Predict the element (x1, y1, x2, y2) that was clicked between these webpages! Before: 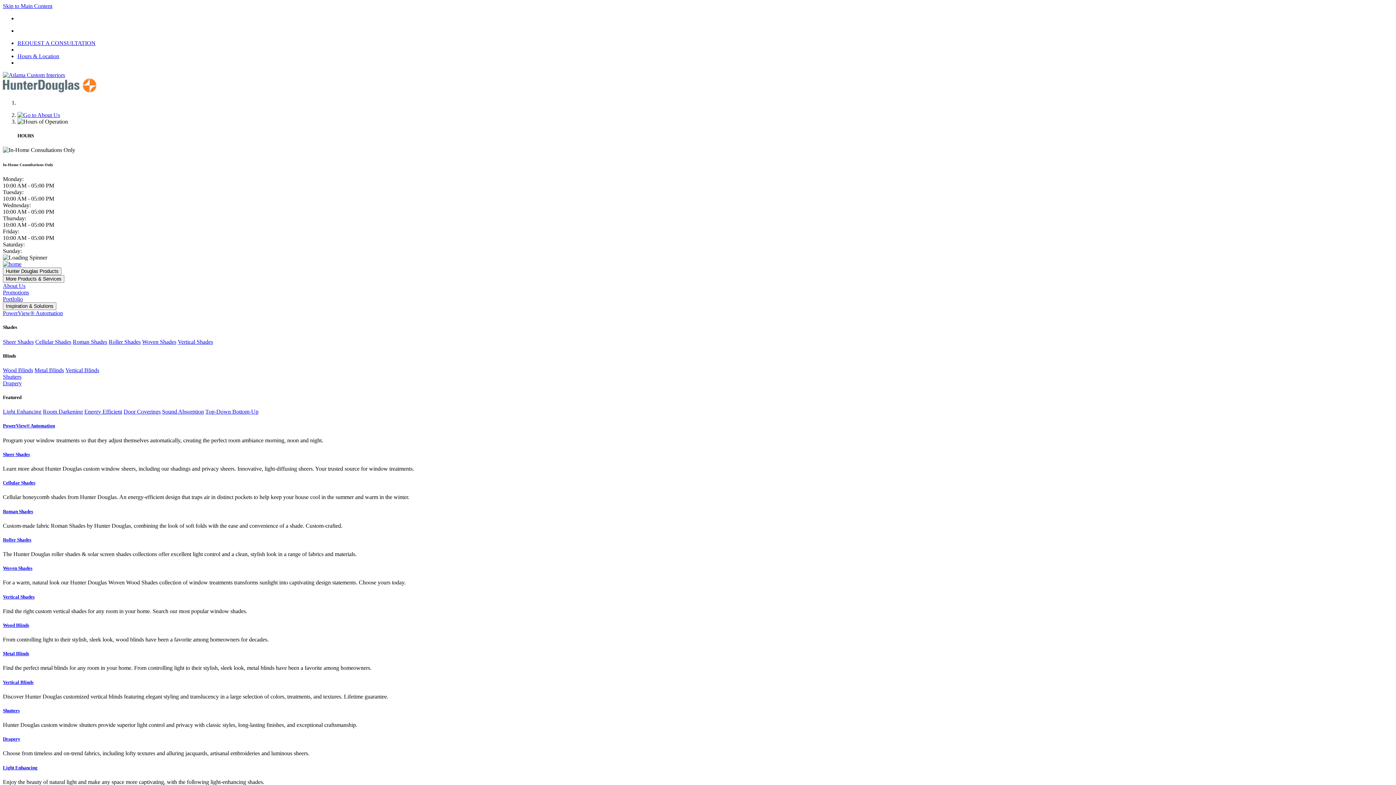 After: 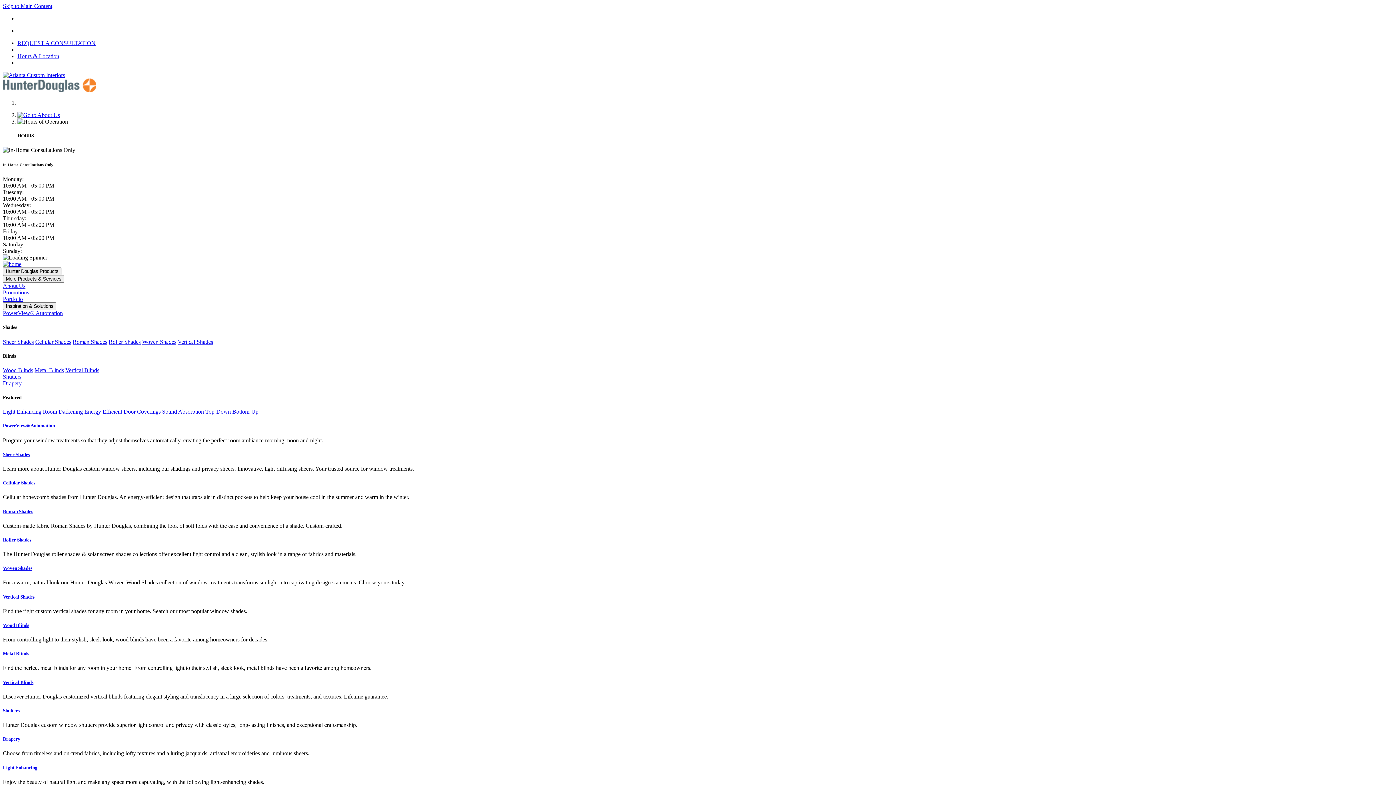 Action: label: Sound Absorption bbox: (162, 408, 204, 415)